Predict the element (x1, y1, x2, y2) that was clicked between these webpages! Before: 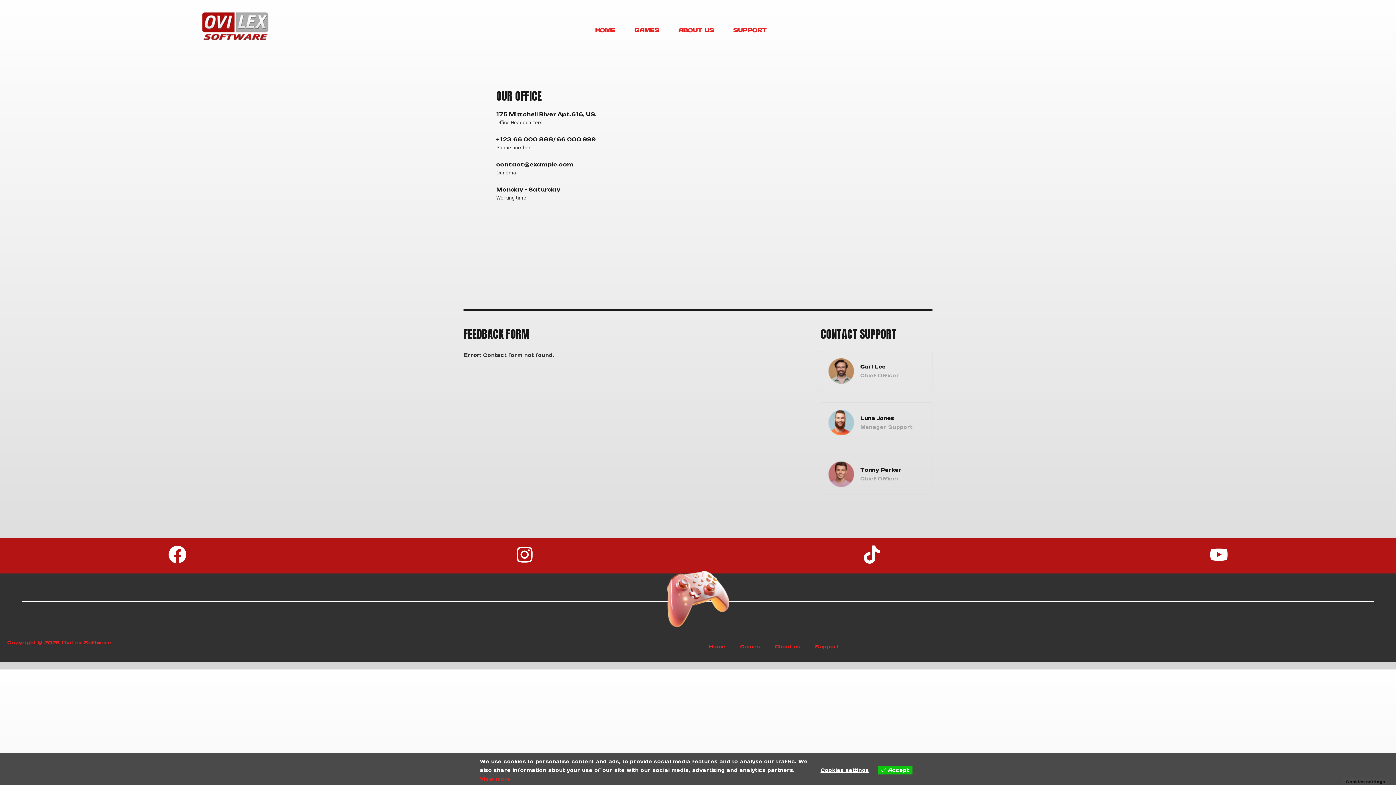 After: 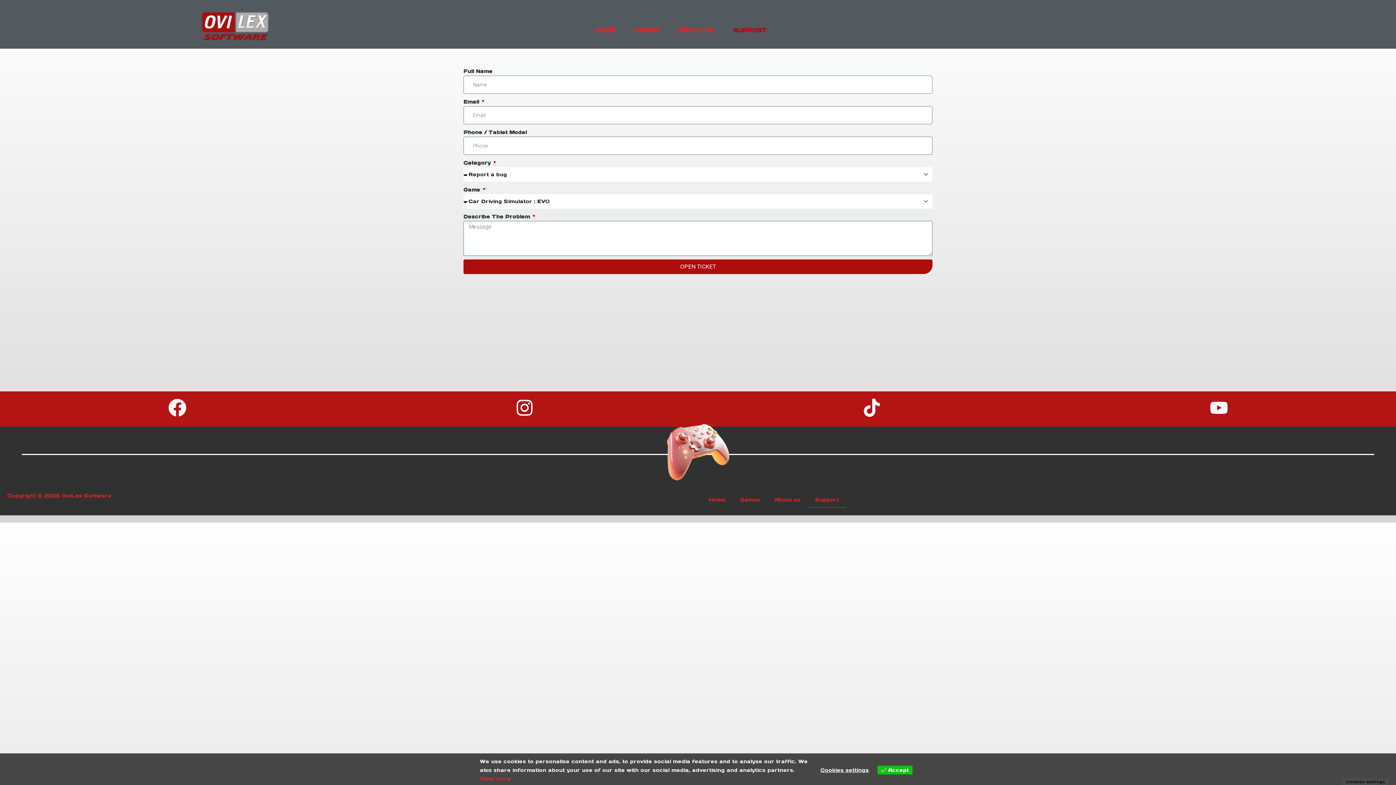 Action: label: SUPPORT bbox: (724, 7, 775, 53)